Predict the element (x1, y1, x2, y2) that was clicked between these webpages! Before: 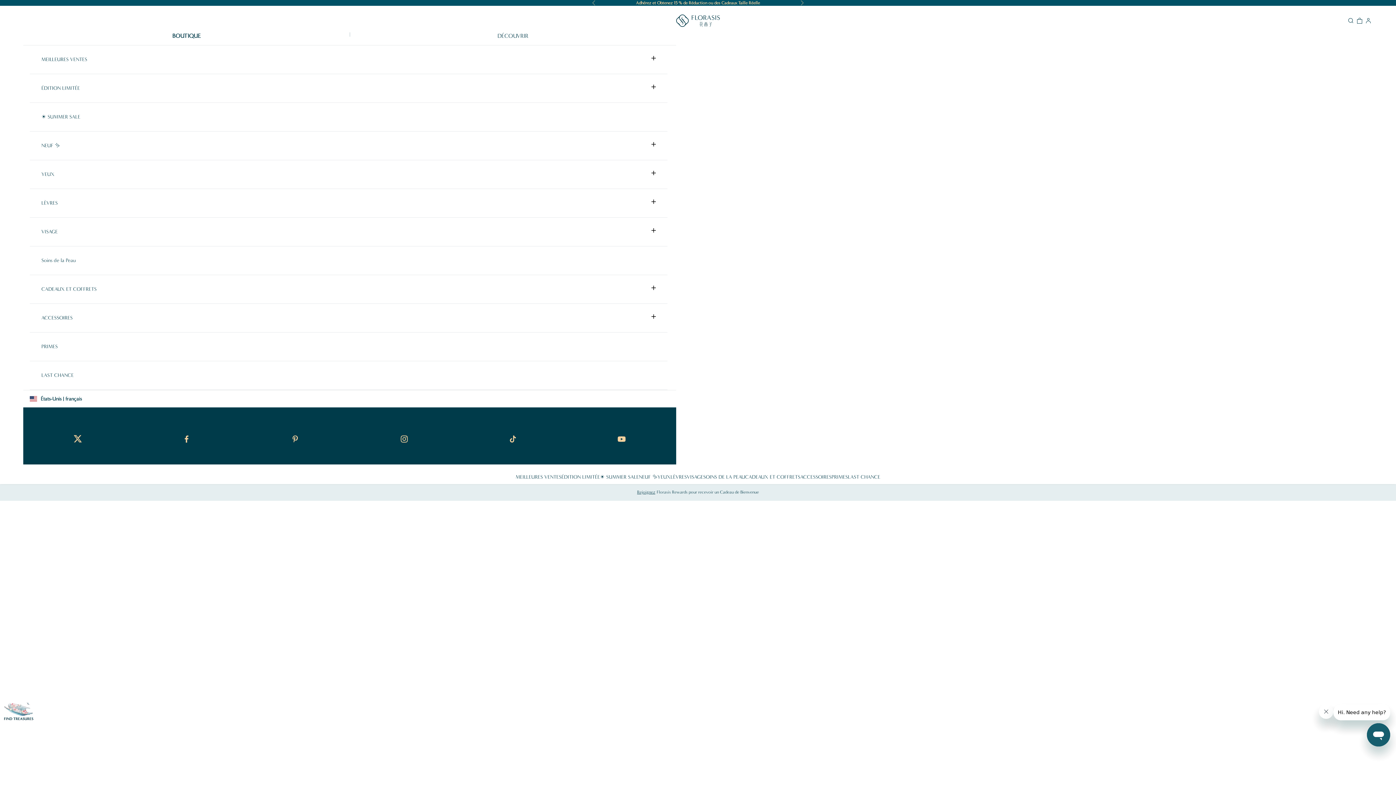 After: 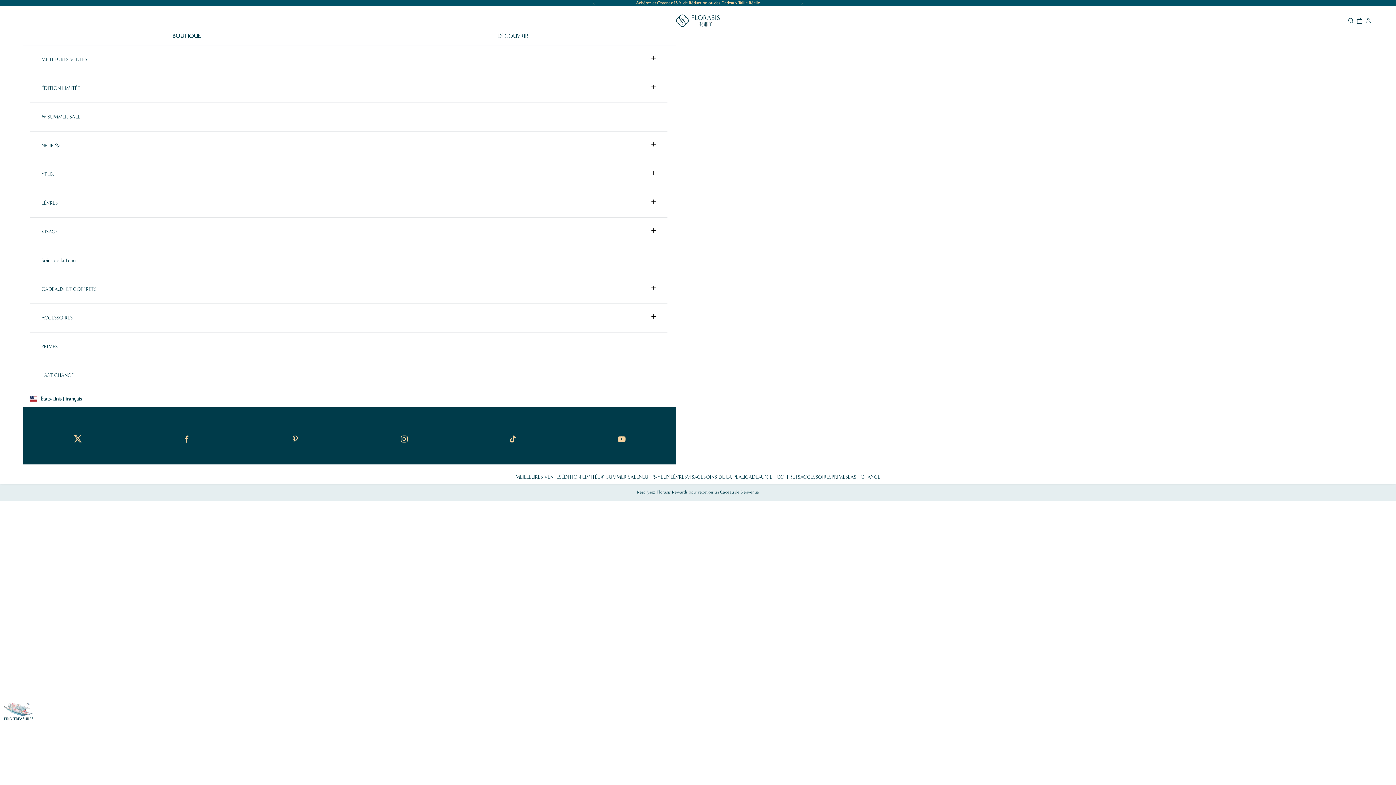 Action: bbox: (41, 339, 656, 354) label: PRIMES